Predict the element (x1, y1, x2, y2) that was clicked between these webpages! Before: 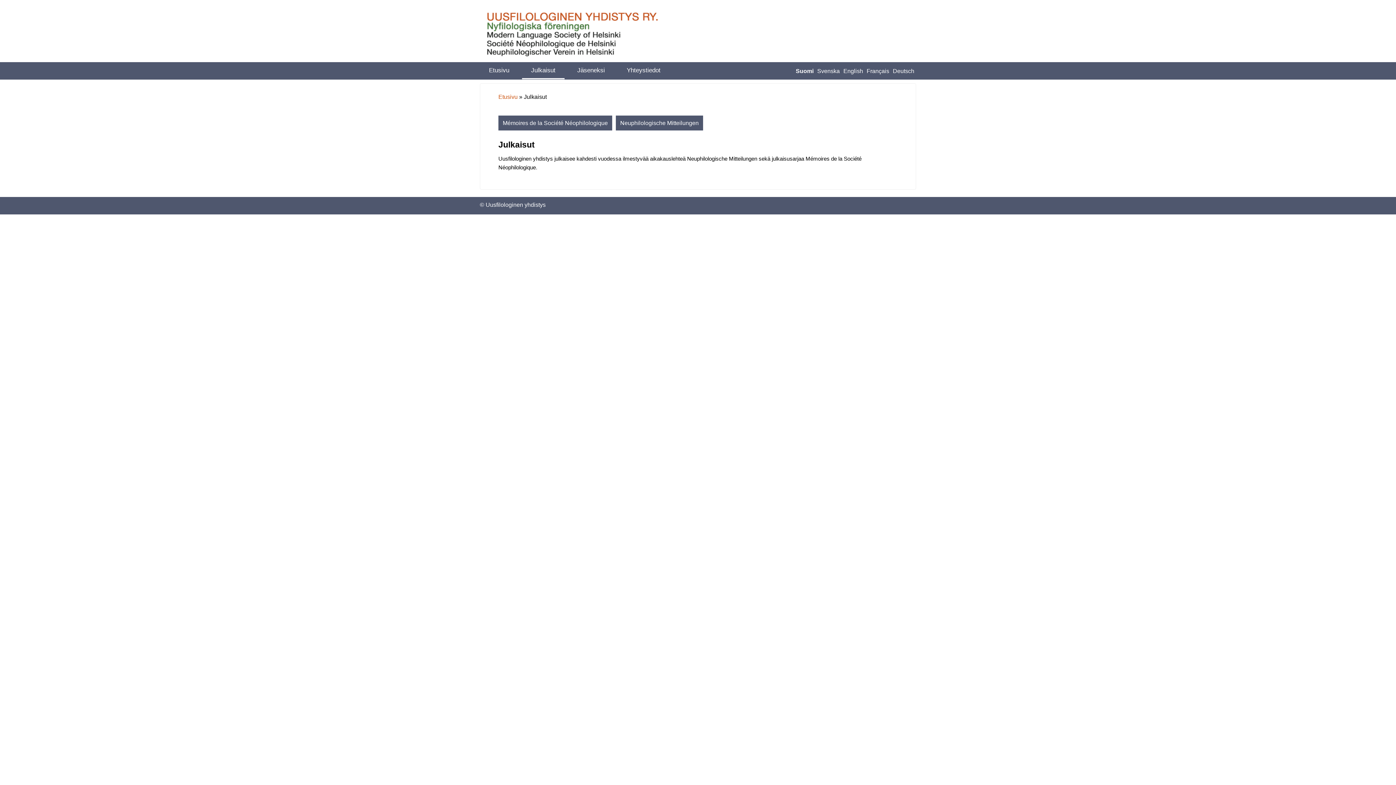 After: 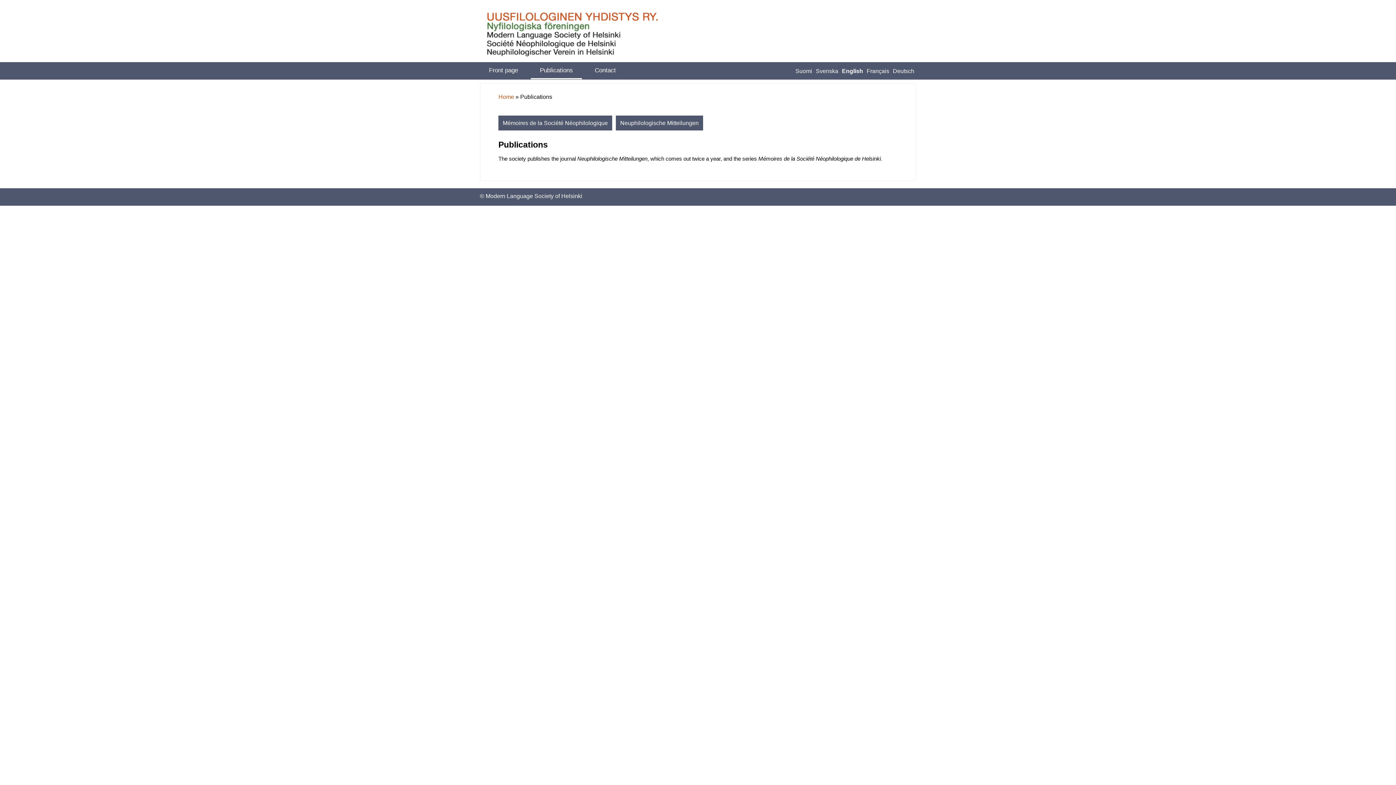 Action: label: English bbox: (843, 68, 863, 74)